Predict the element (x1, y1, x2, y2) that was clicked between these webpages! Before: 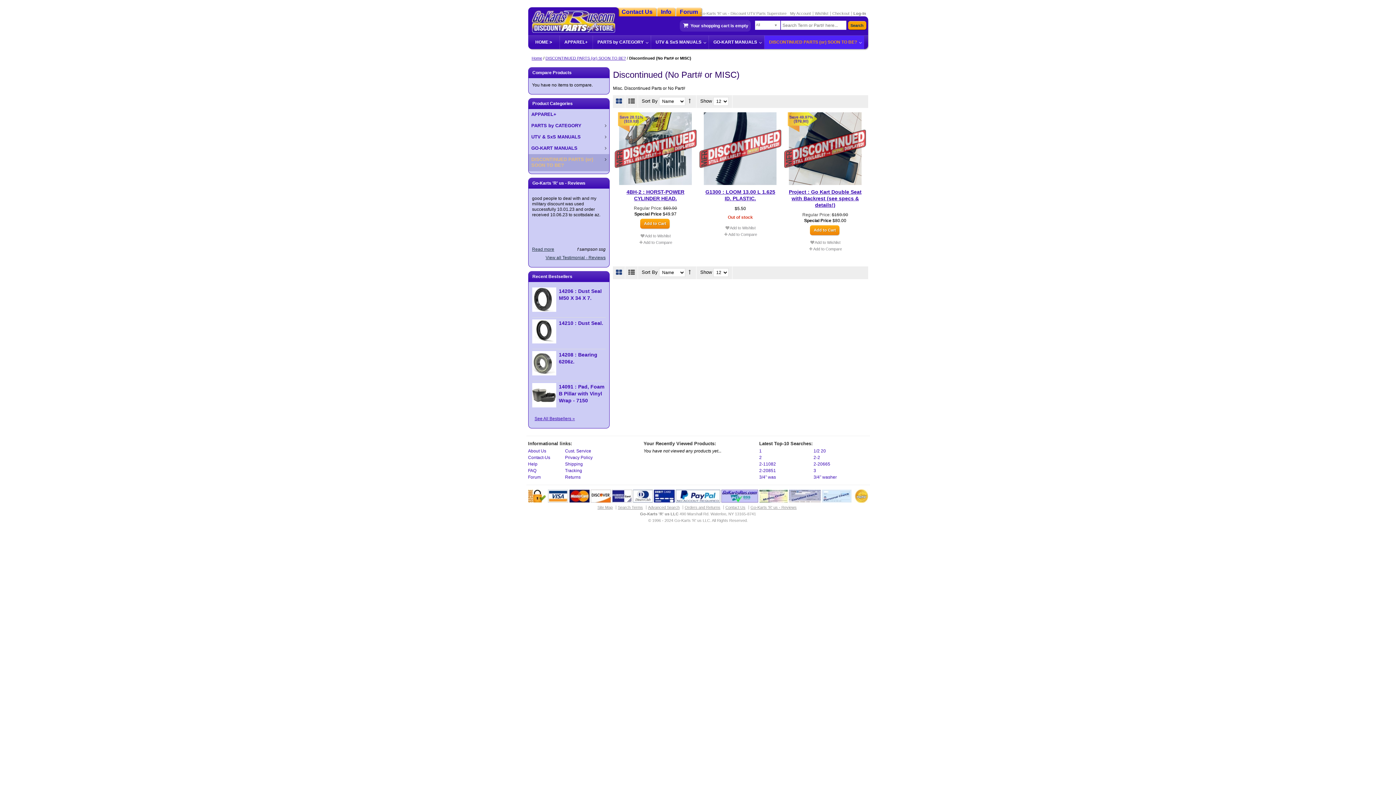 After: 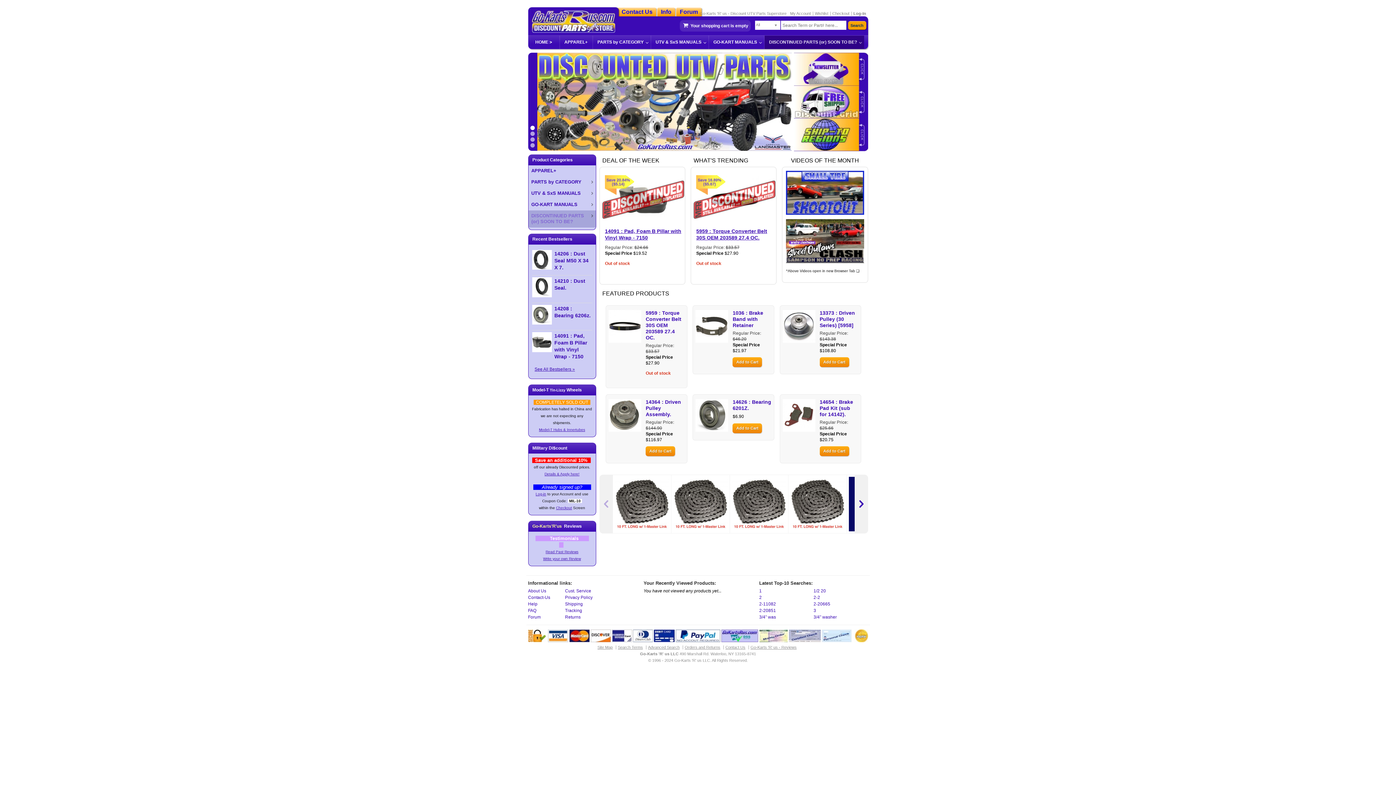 Action: label: Checkout bbox: (830, 11, 851, 15)